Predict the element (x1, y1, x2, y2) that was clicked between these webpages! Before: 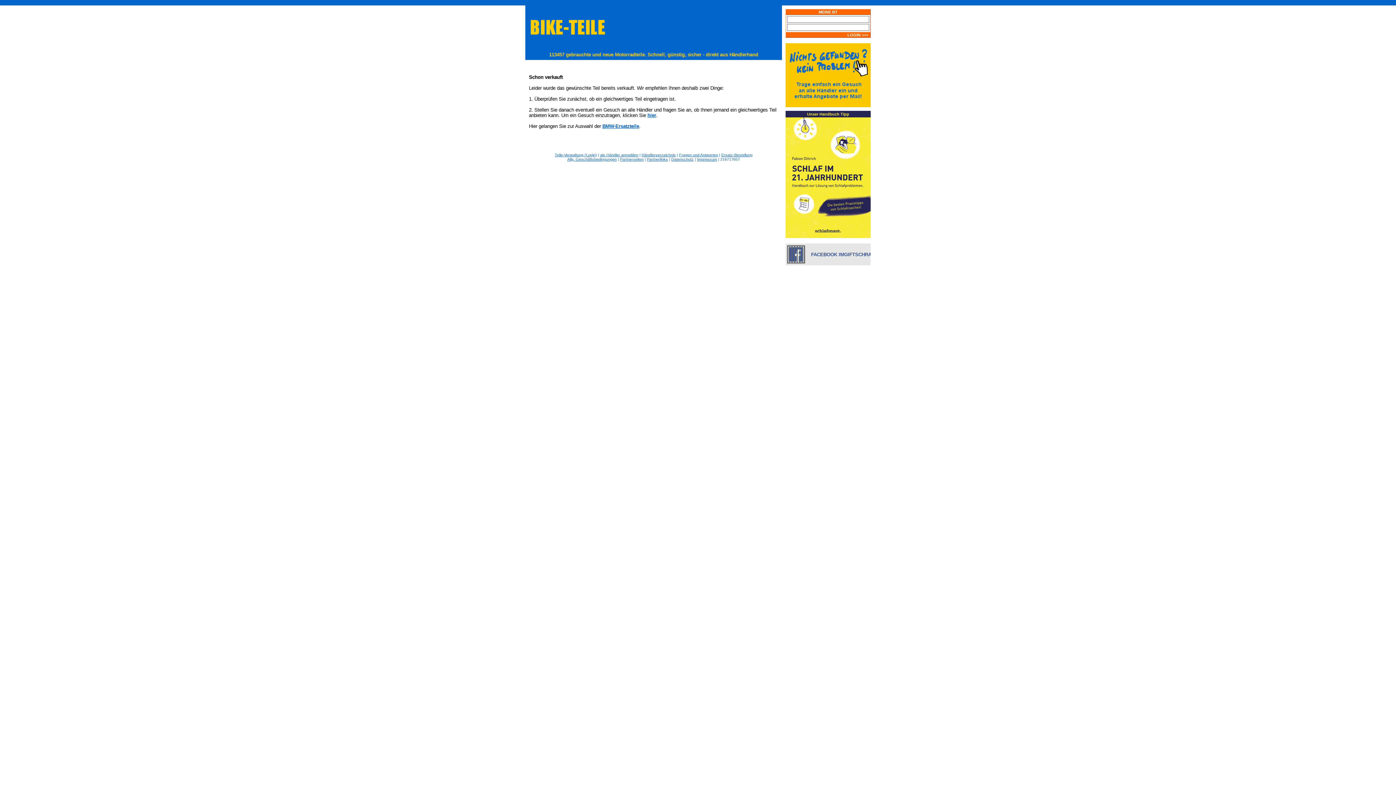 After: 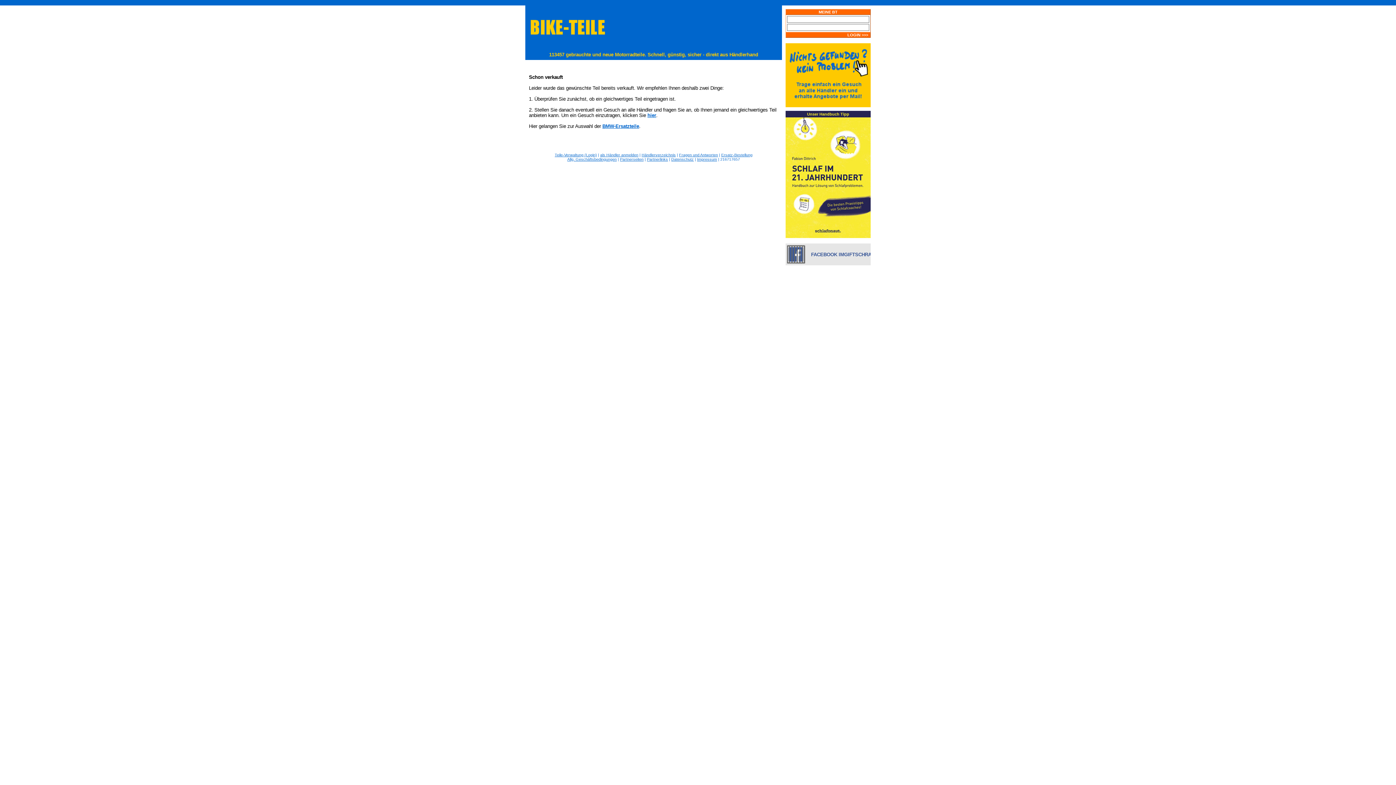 Action: bbox: (785, 233, 870, 239)